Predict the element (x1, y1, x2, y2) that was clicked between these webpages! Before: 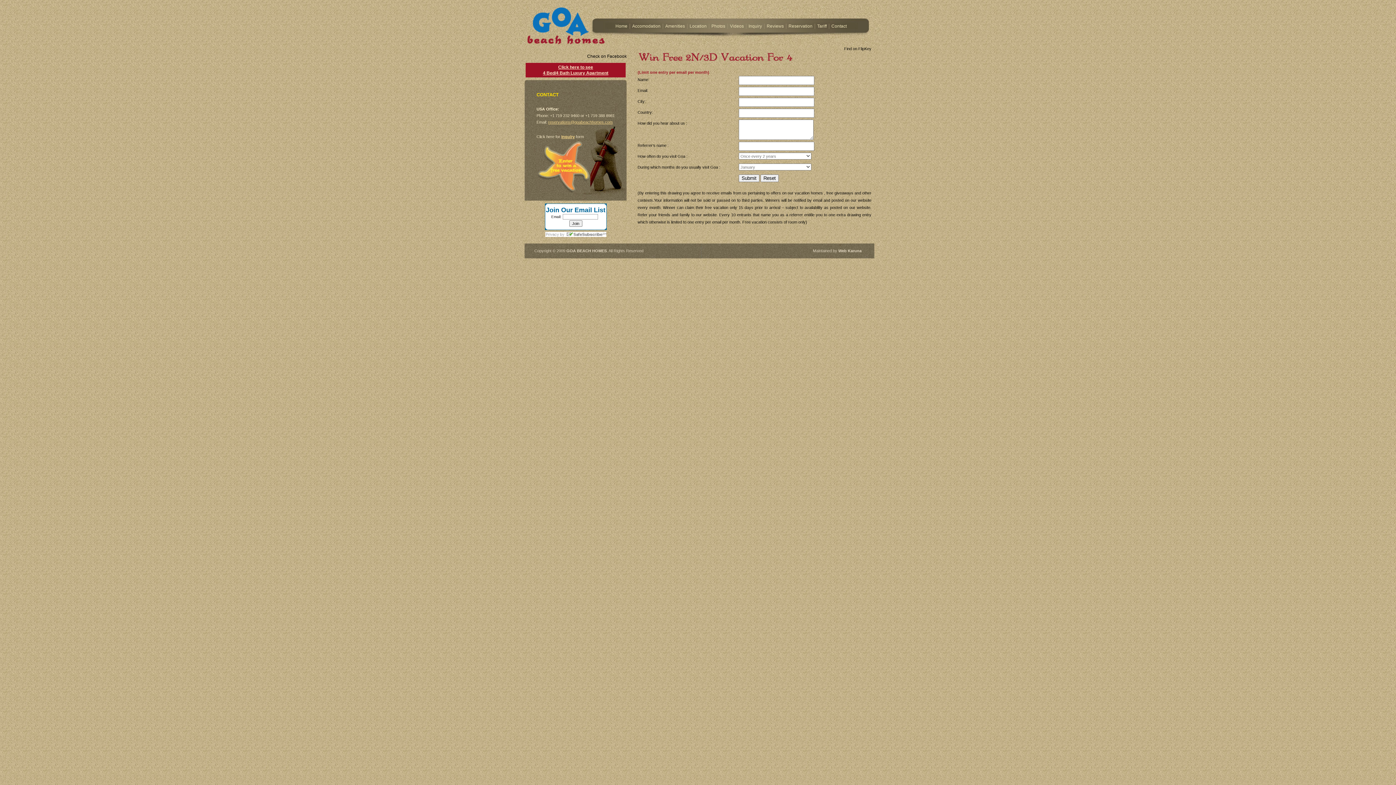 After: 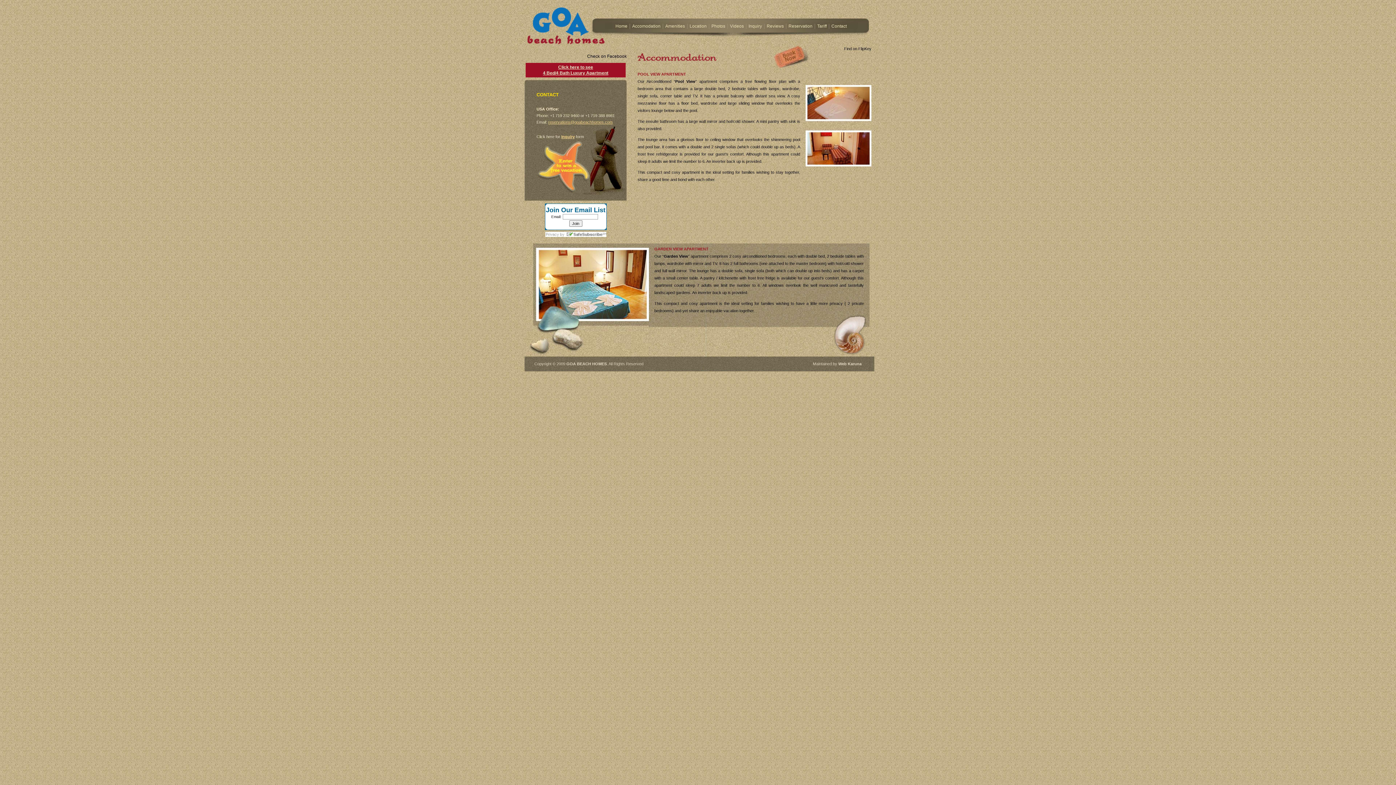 Action: label: Accomodation bbox: (630, 23, 662, 28)